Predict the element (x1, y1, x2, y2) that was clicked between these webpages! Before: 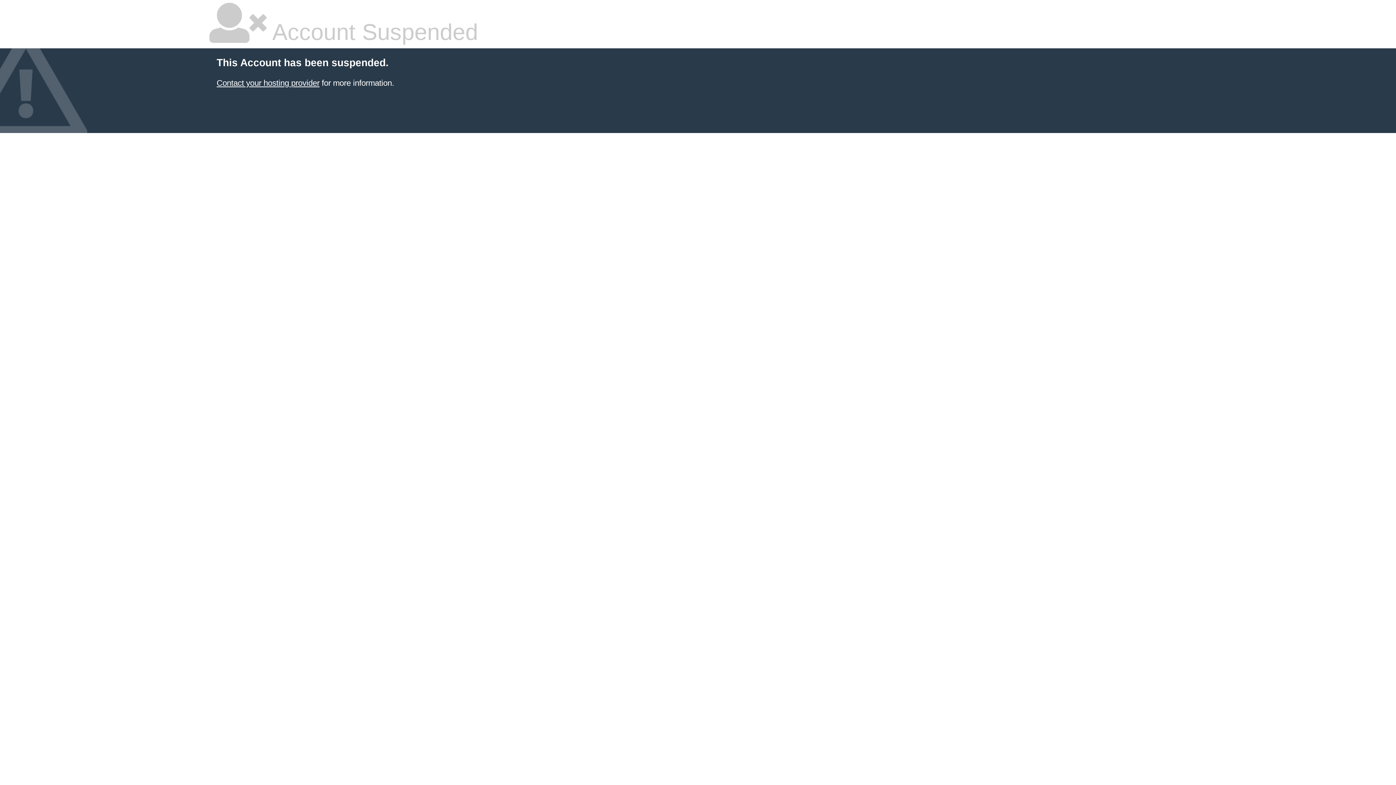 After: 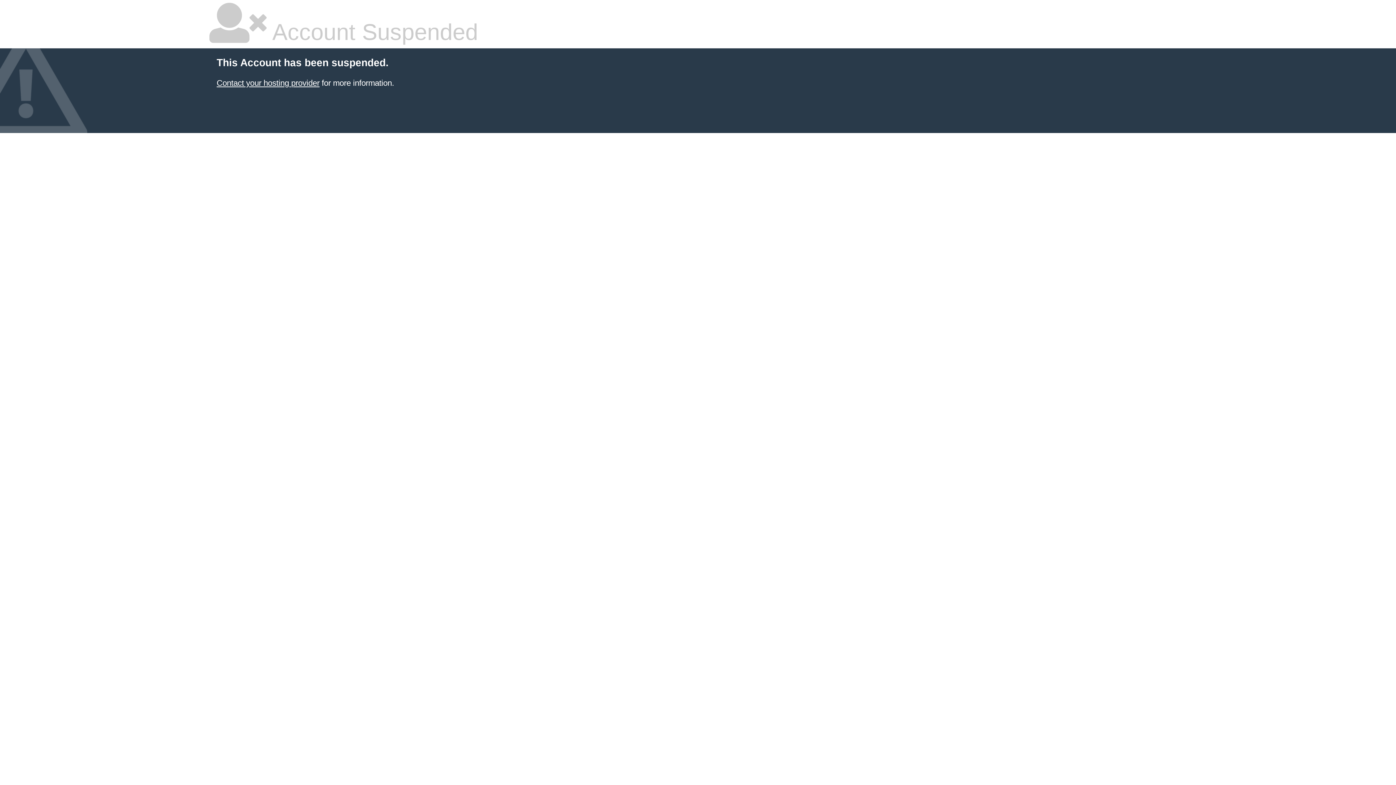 Action: label: Contact your hosting provider bbox: (216, 78, 319, 87)